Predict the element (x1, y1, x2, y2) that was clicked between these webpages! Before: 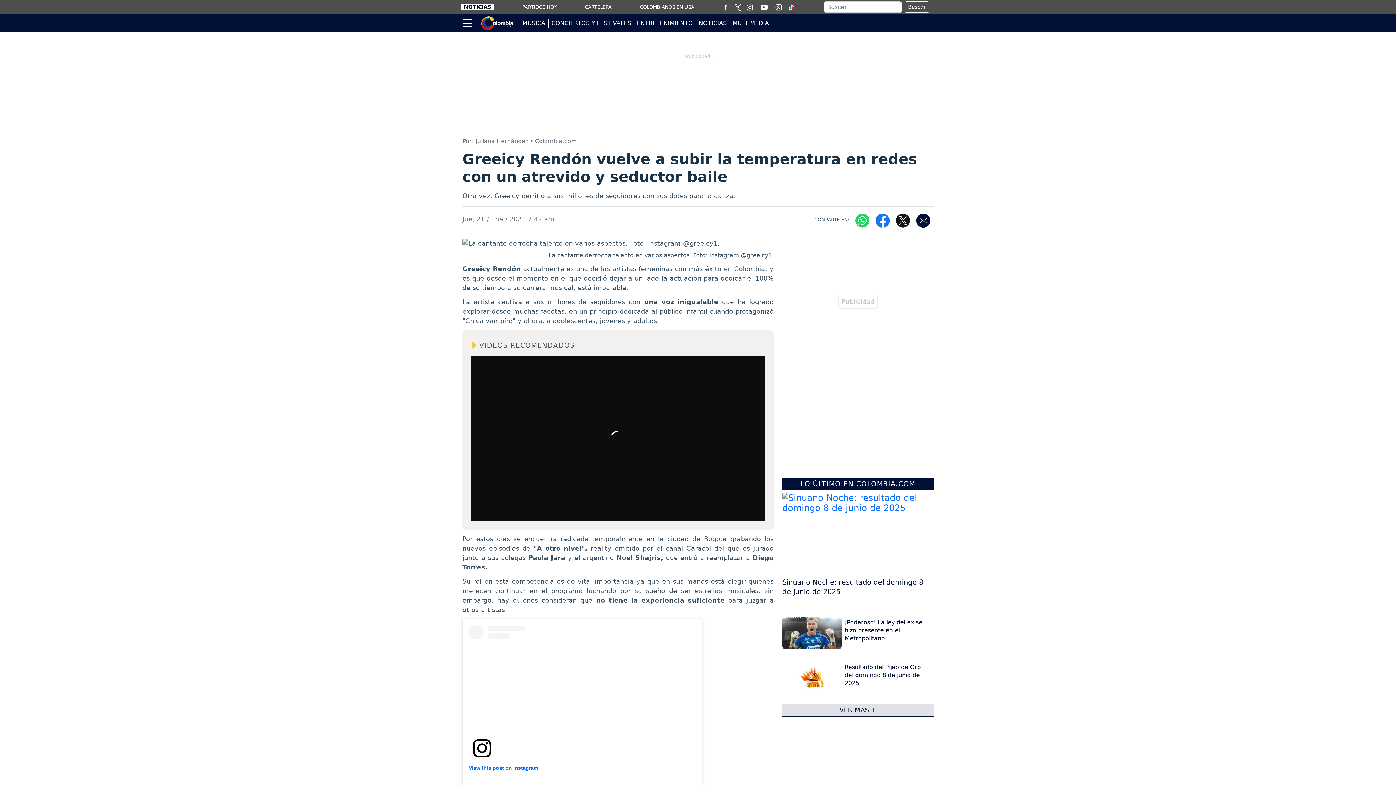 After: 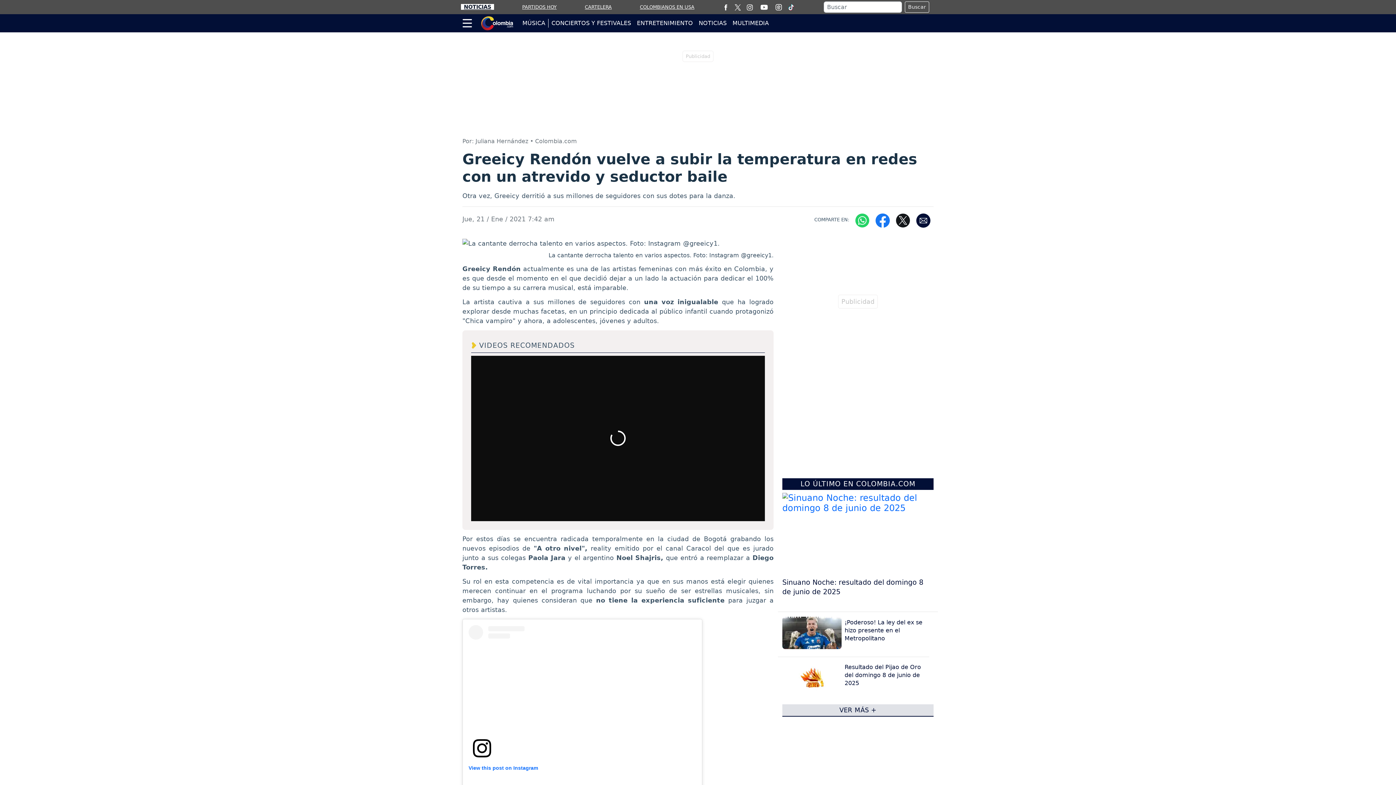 Action: bbox: (746, 3, 752, 10)